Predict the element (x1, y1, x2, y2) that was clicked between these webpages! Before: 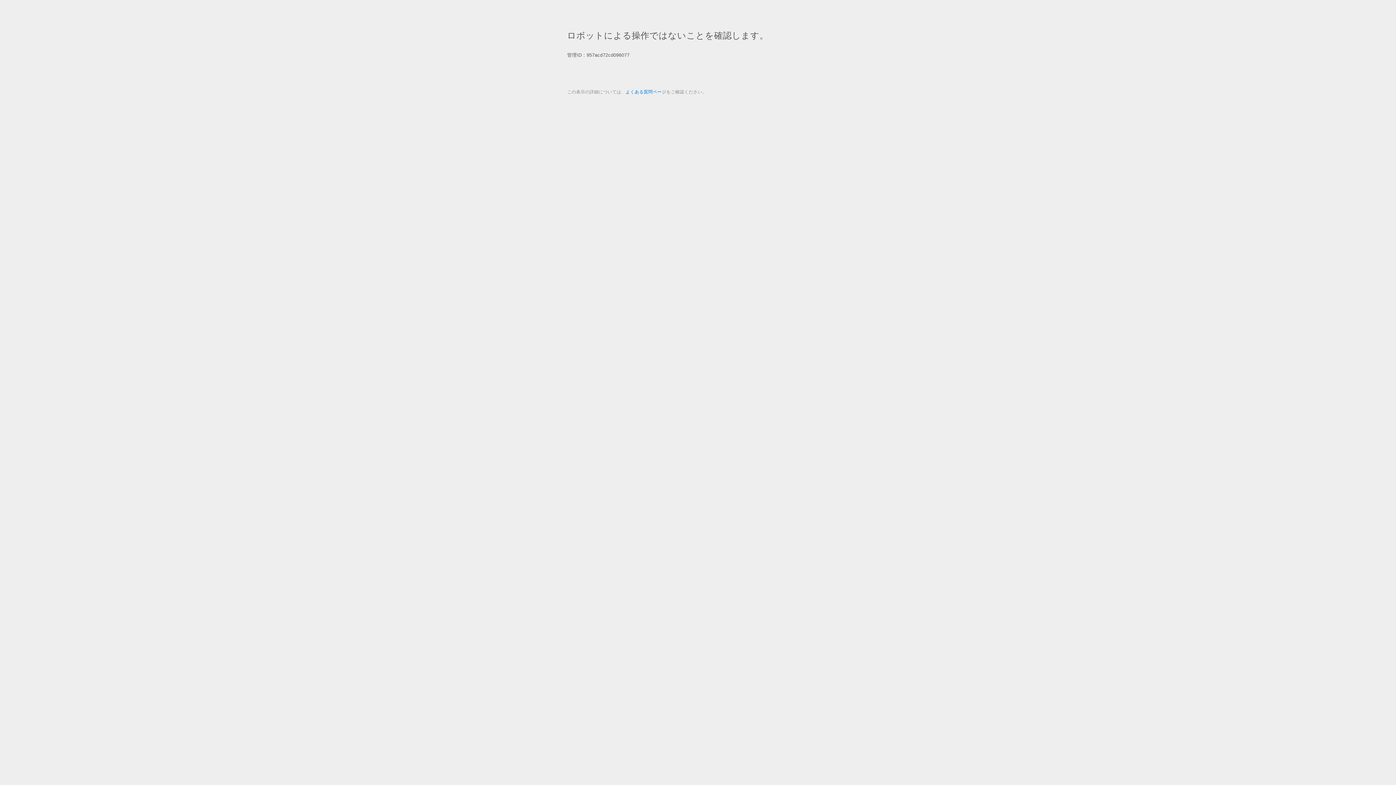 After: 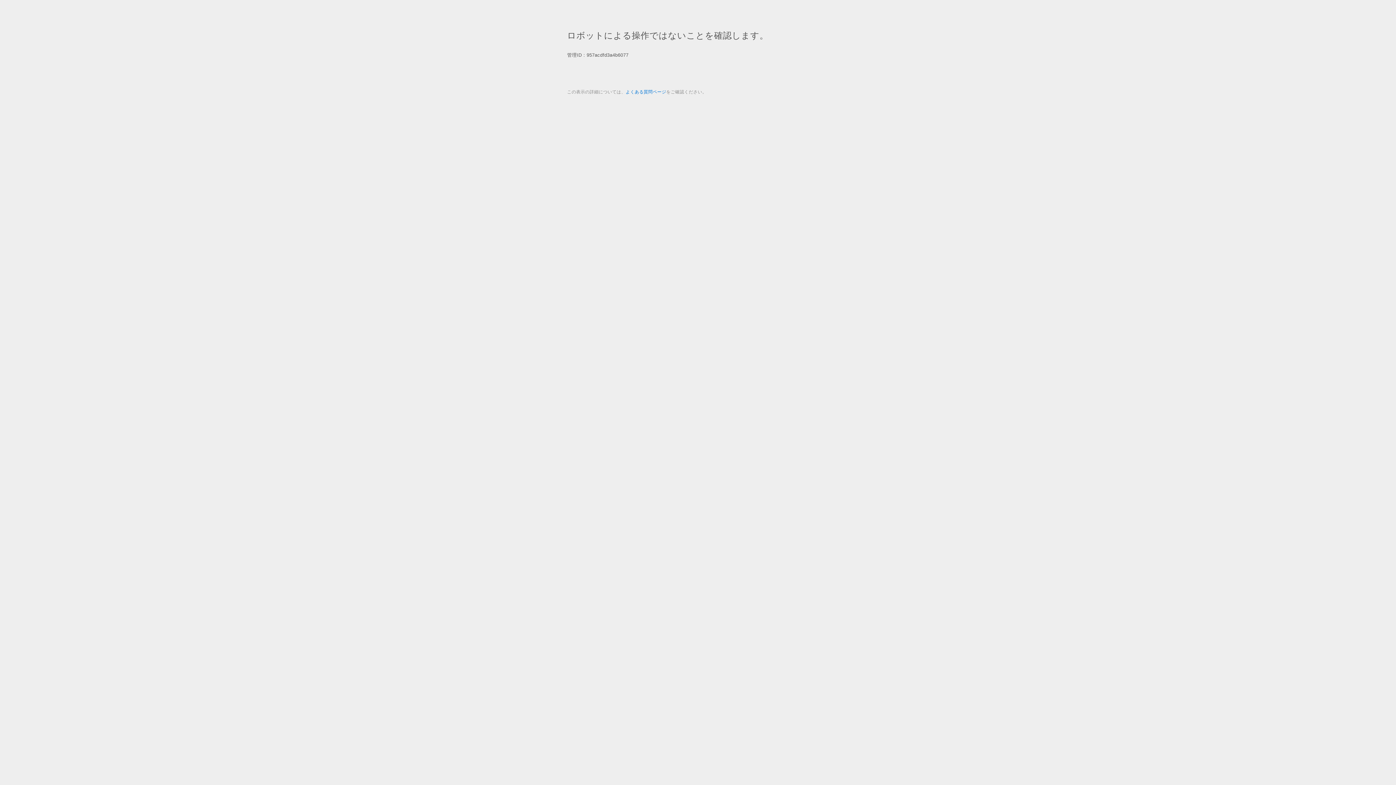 Action: bbox: (625, 89, 666, 94) label: よくある質問ページ